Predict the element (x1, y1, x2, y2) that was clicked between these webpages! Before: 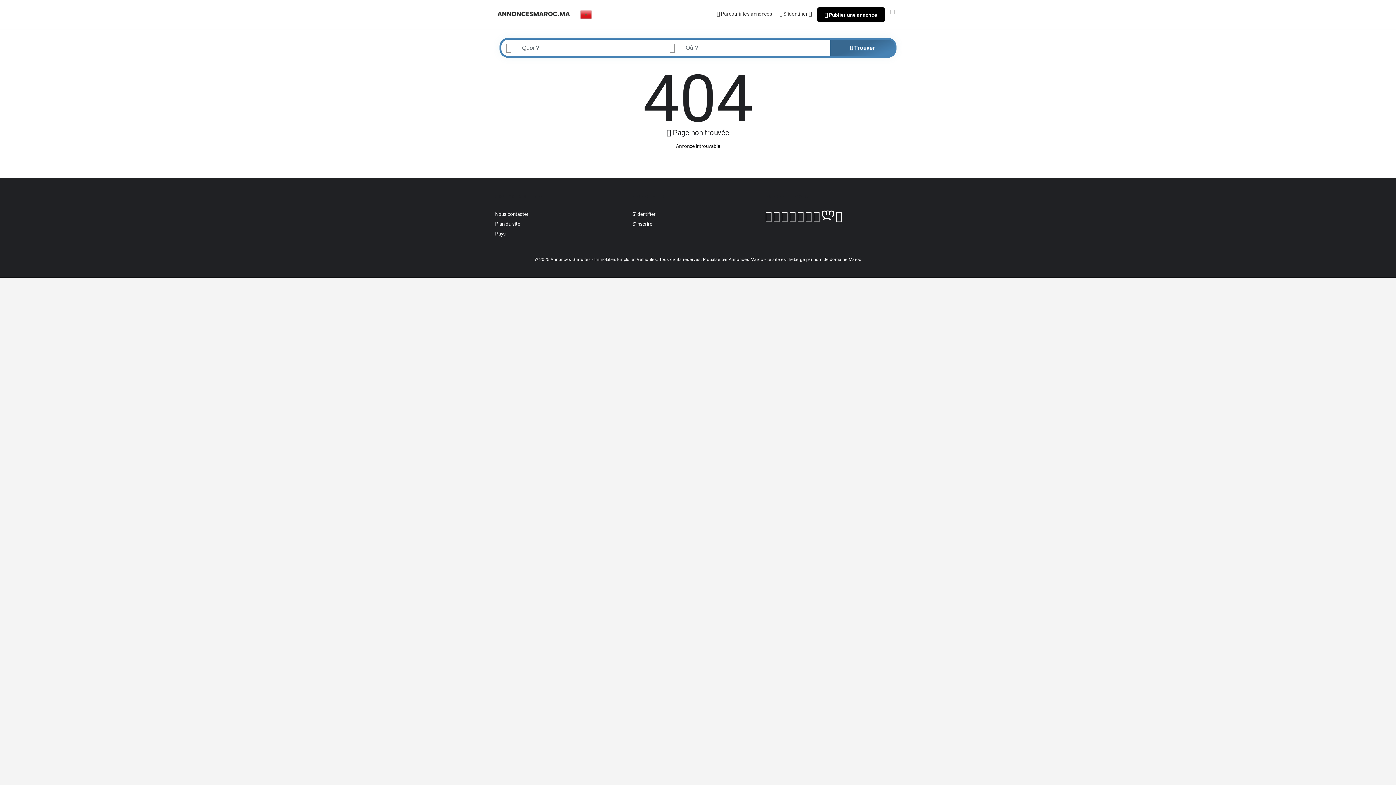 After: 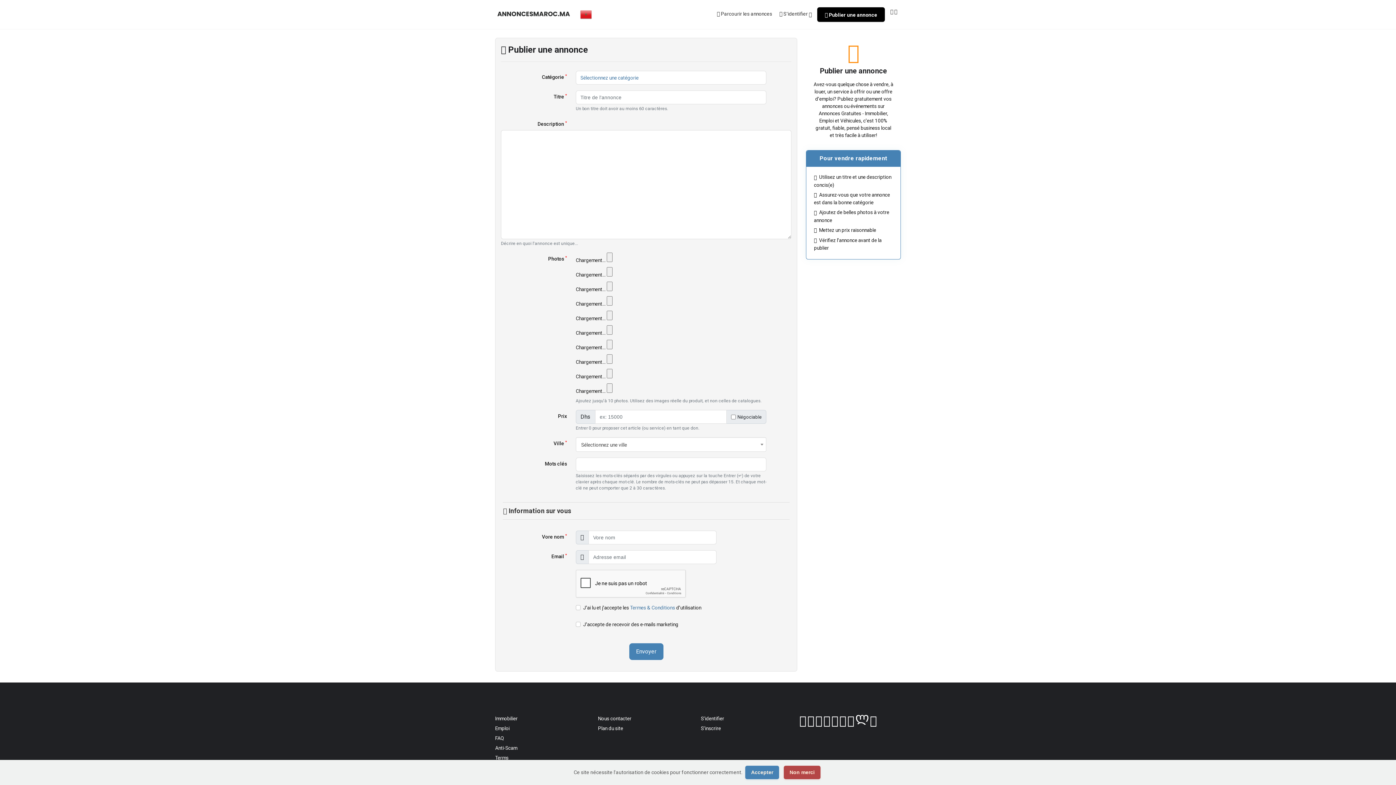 Action: bbox: (817, 7, 885, 21) label:  Publier une annonce